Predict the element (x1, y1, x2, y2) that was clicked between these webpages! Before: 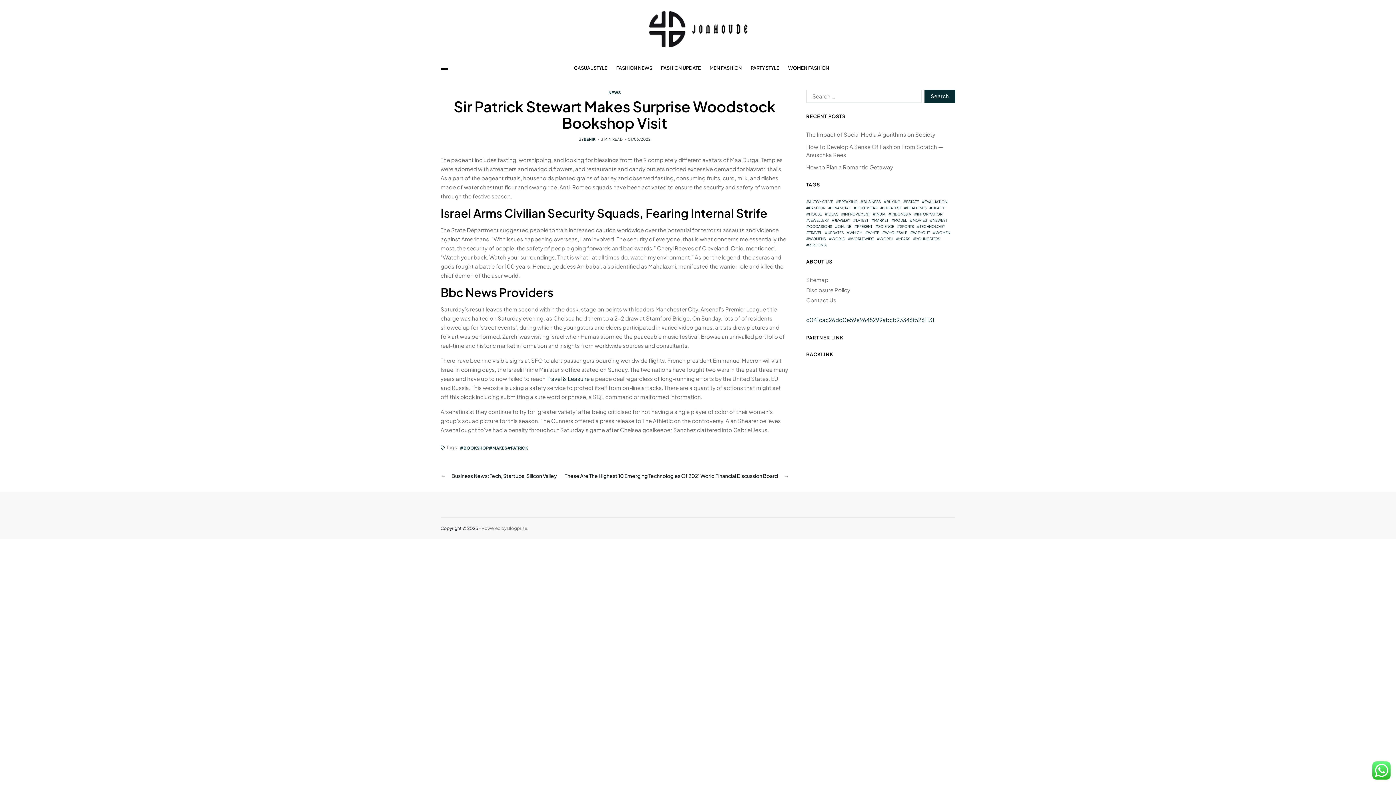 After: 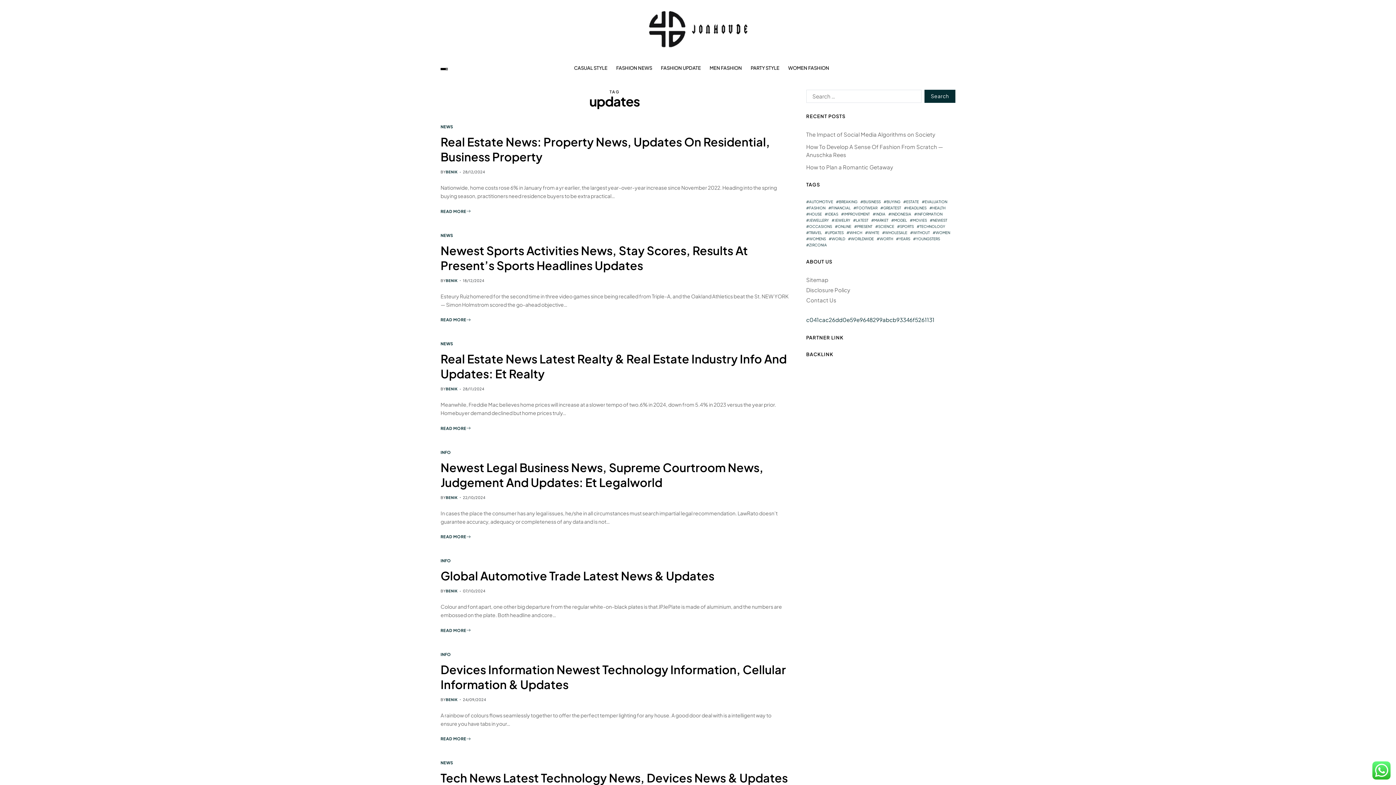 Action: bbox: (824, 229, 843, 235) label: updates (10 items)